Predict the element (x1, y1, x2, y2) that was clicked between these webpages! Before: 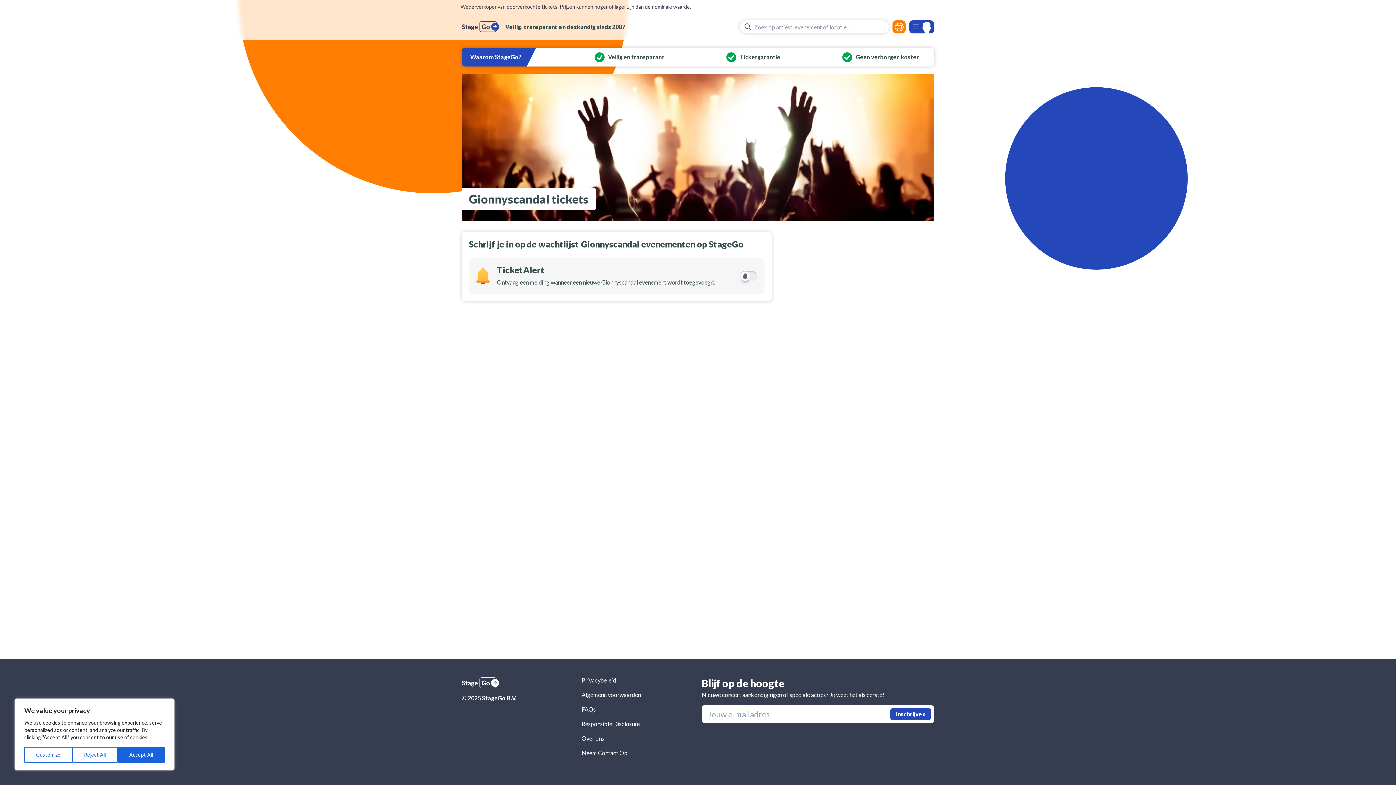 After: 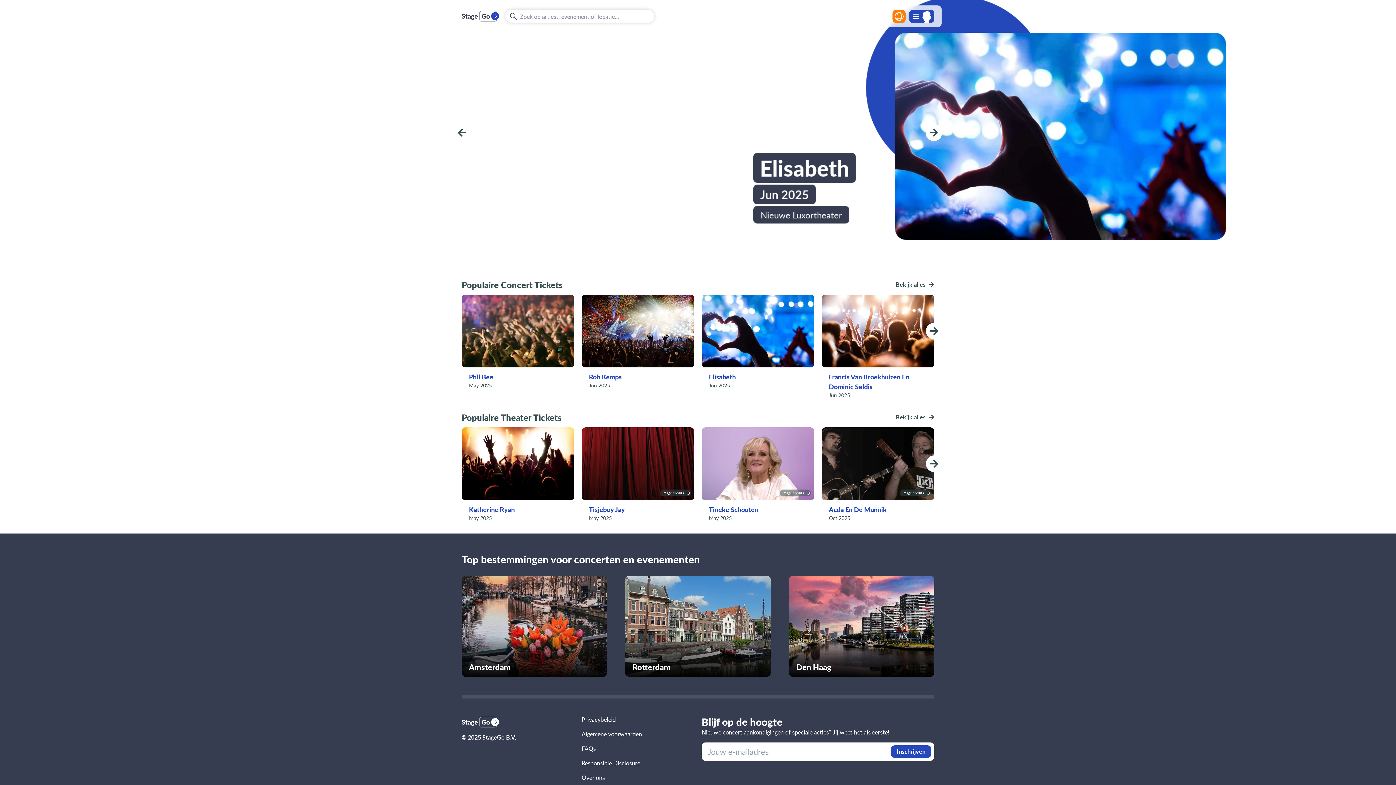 Action: bbox: (461, 21, 499, 32)